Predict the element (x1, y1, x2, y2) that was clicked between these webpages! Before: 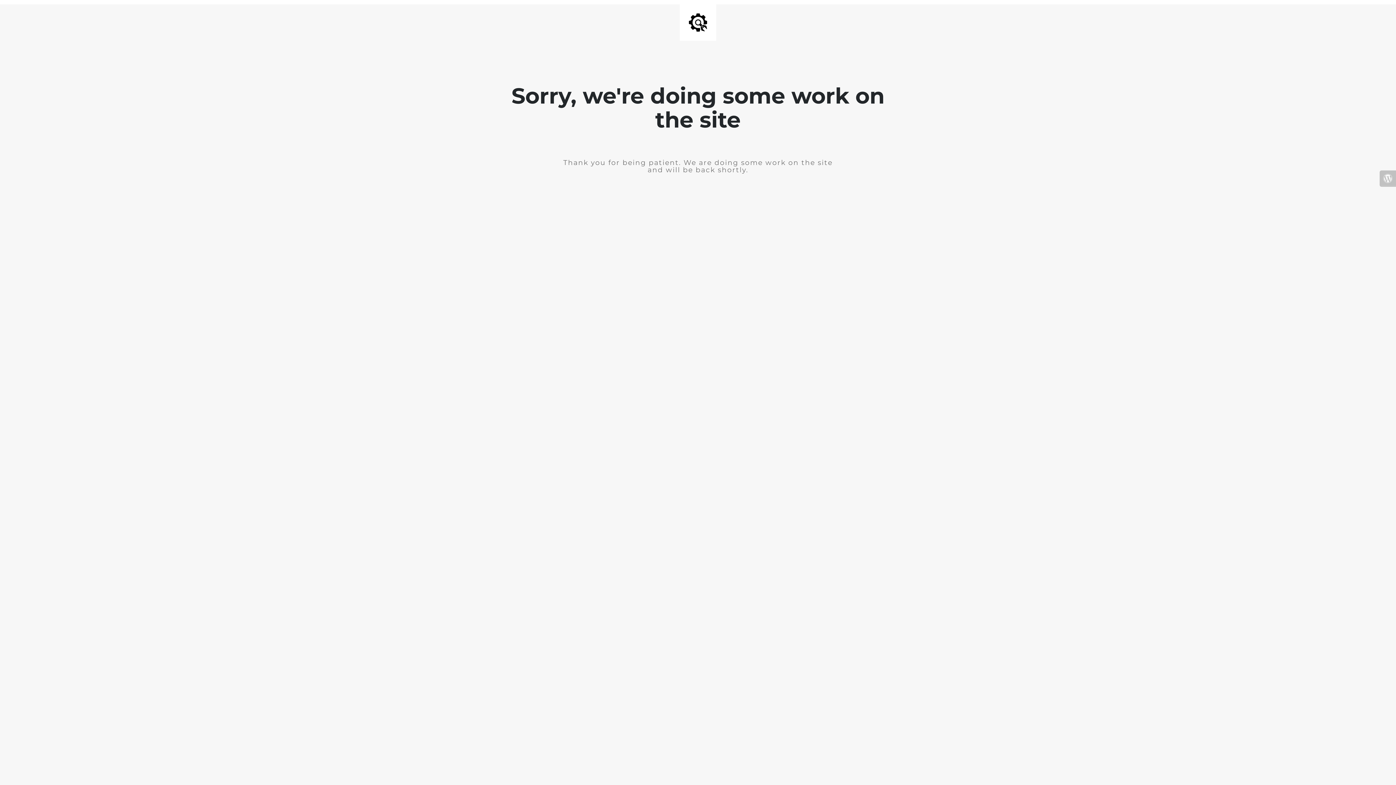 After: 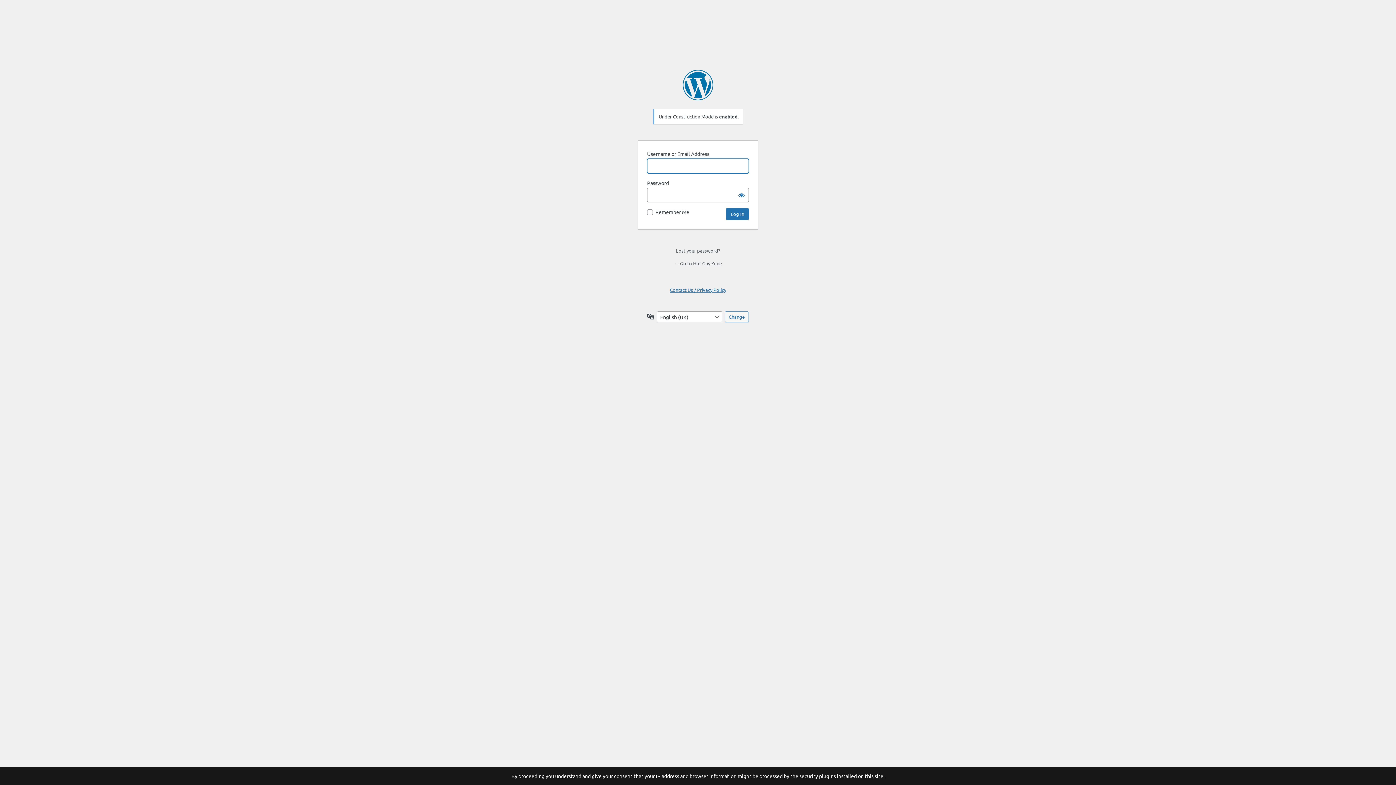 Action: bbox: (1380, 170, 1396, 186)